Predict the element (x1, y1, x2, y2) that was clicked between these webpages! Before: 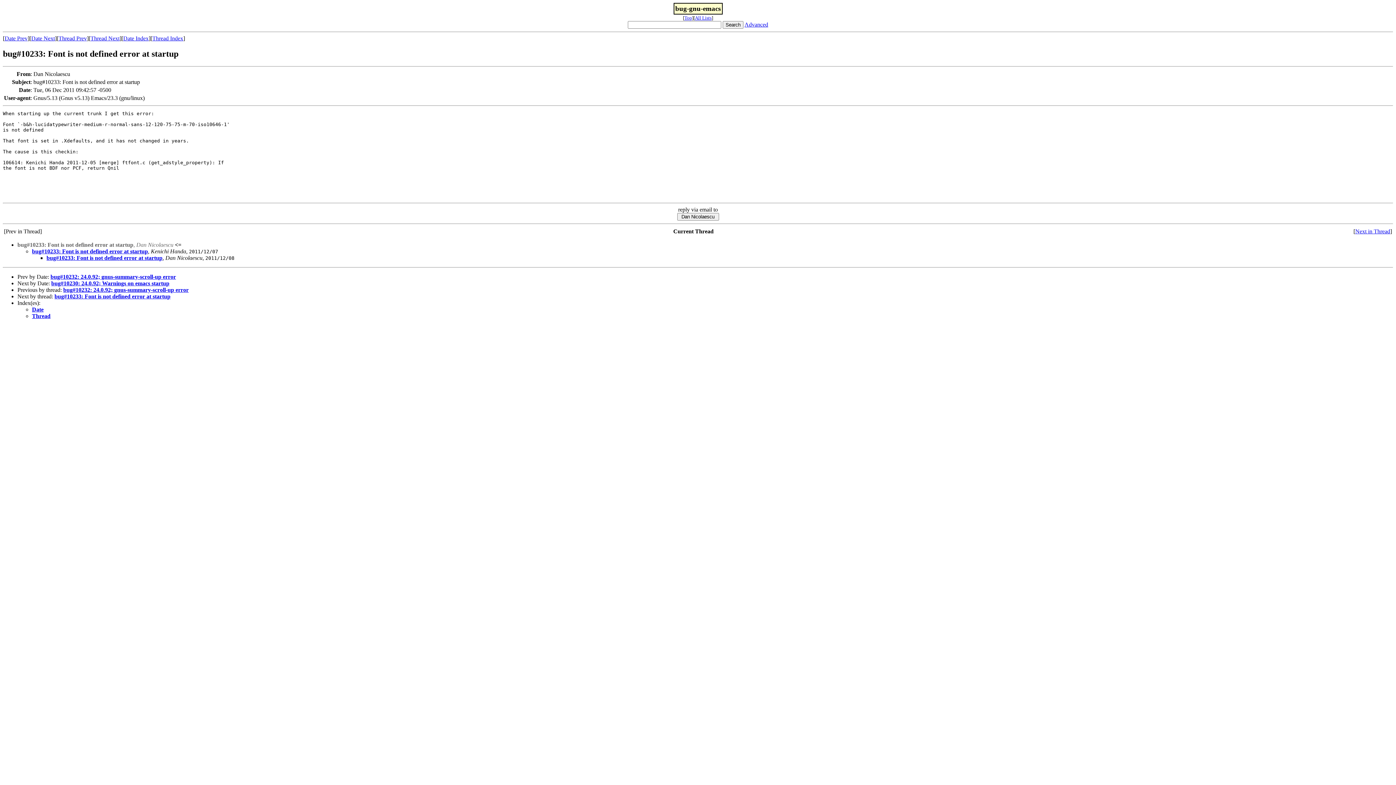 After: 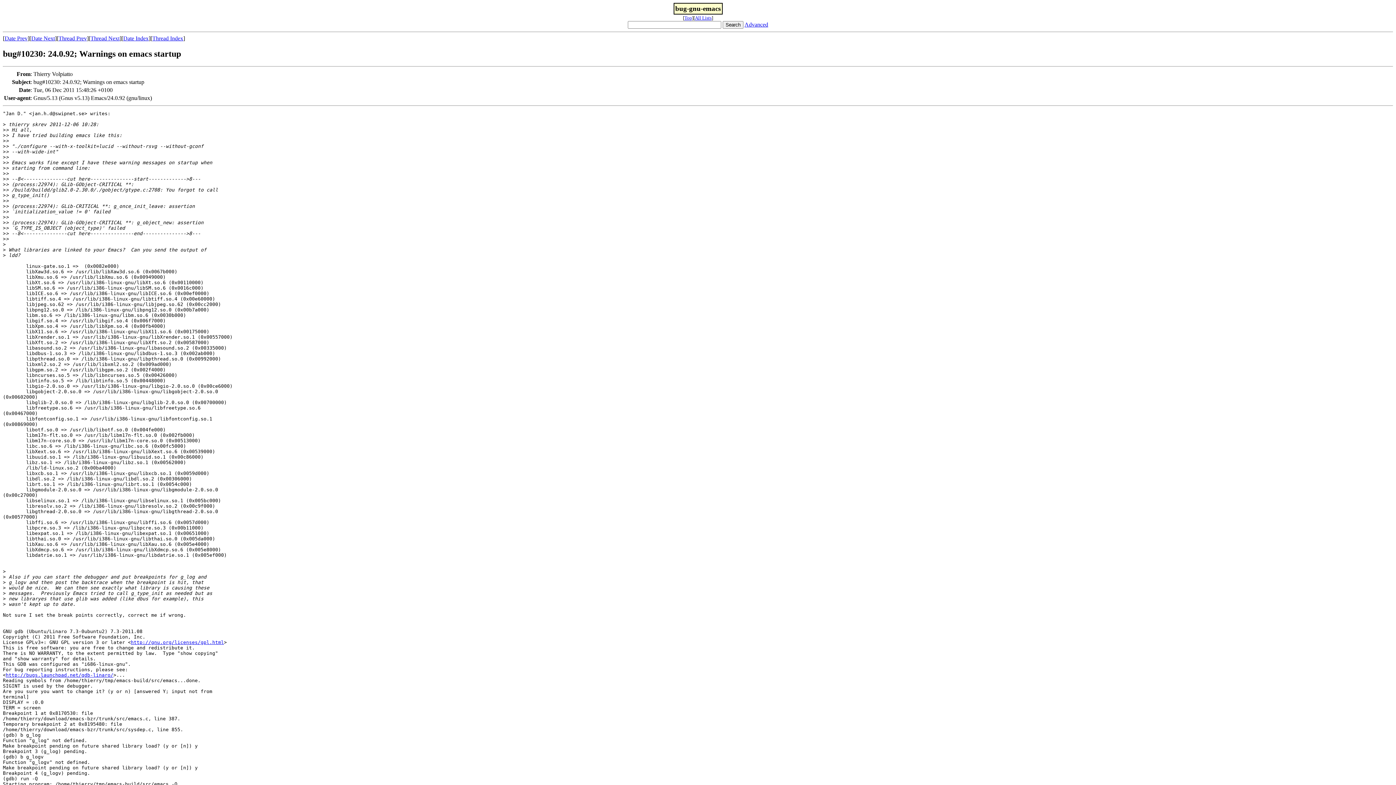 Action: bbox: (31, 35, 54, 41) label: Date Next